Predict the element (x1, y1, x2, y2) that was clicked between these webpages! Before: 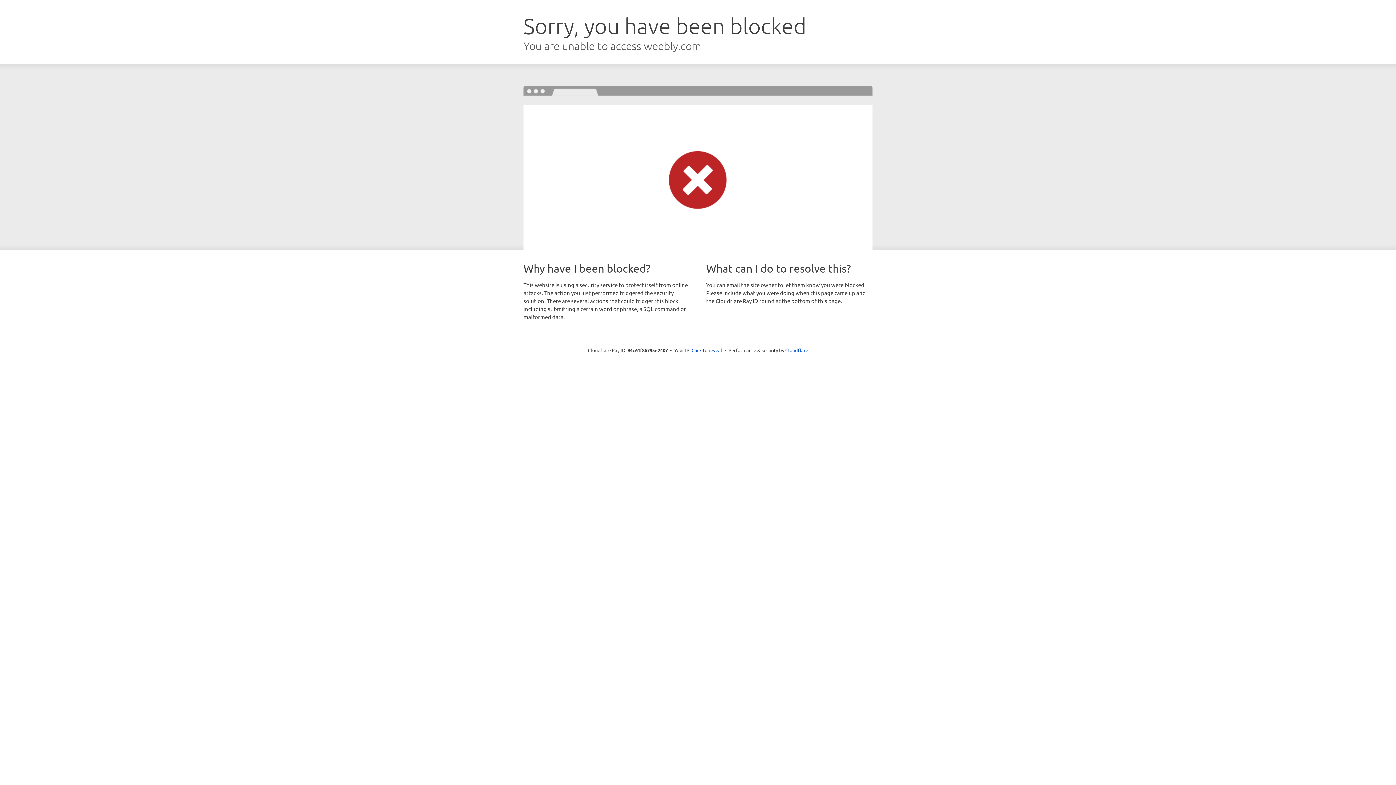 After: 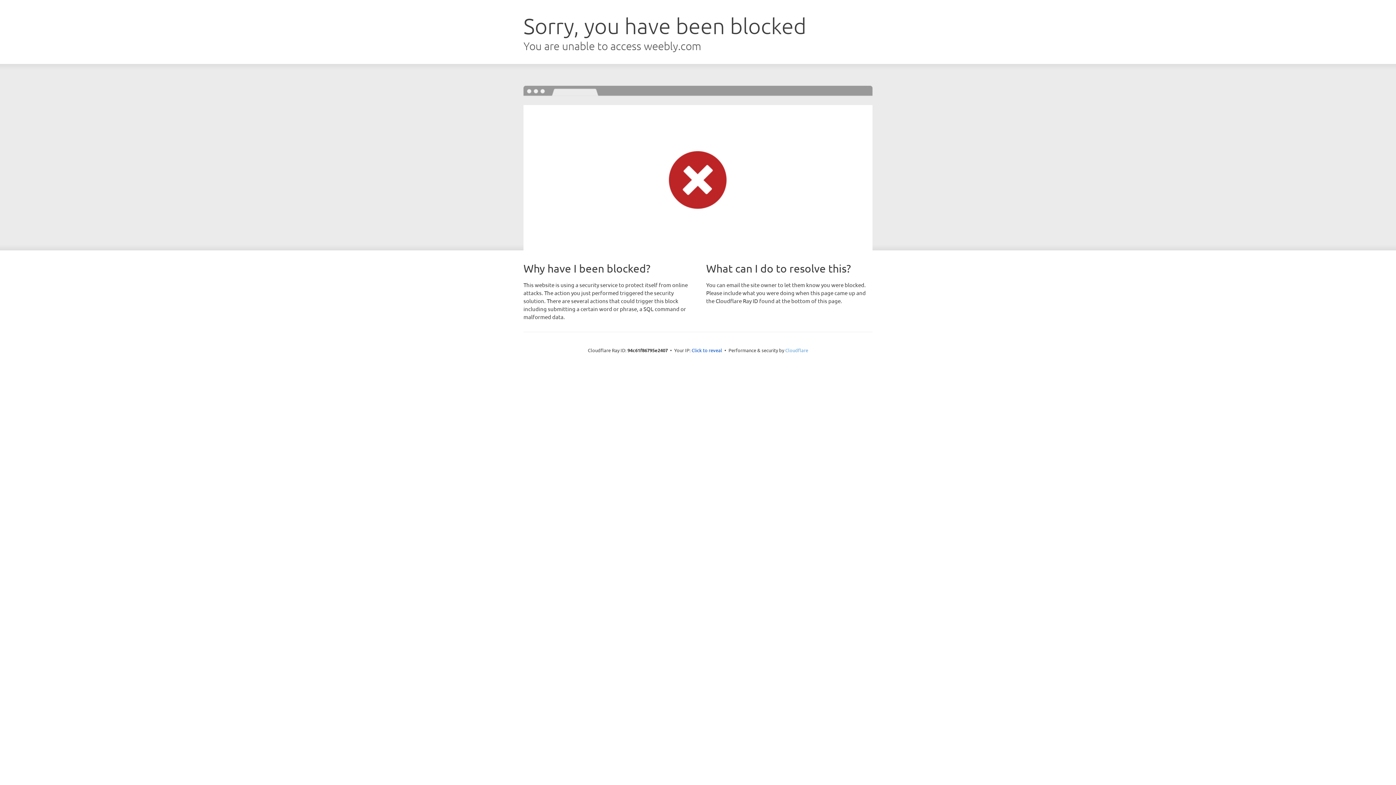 Action: label: Cloudflare bbox: (785, 347, 808, 353)